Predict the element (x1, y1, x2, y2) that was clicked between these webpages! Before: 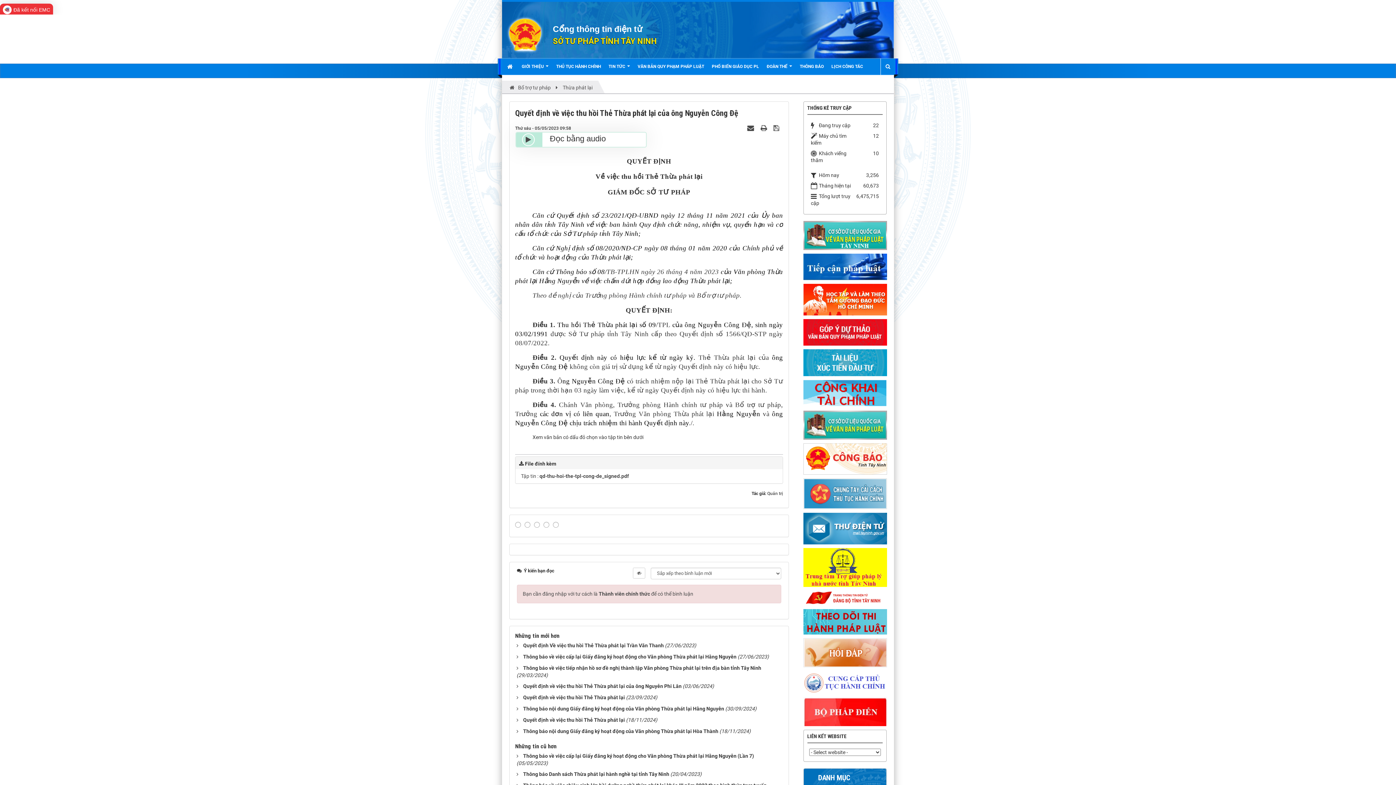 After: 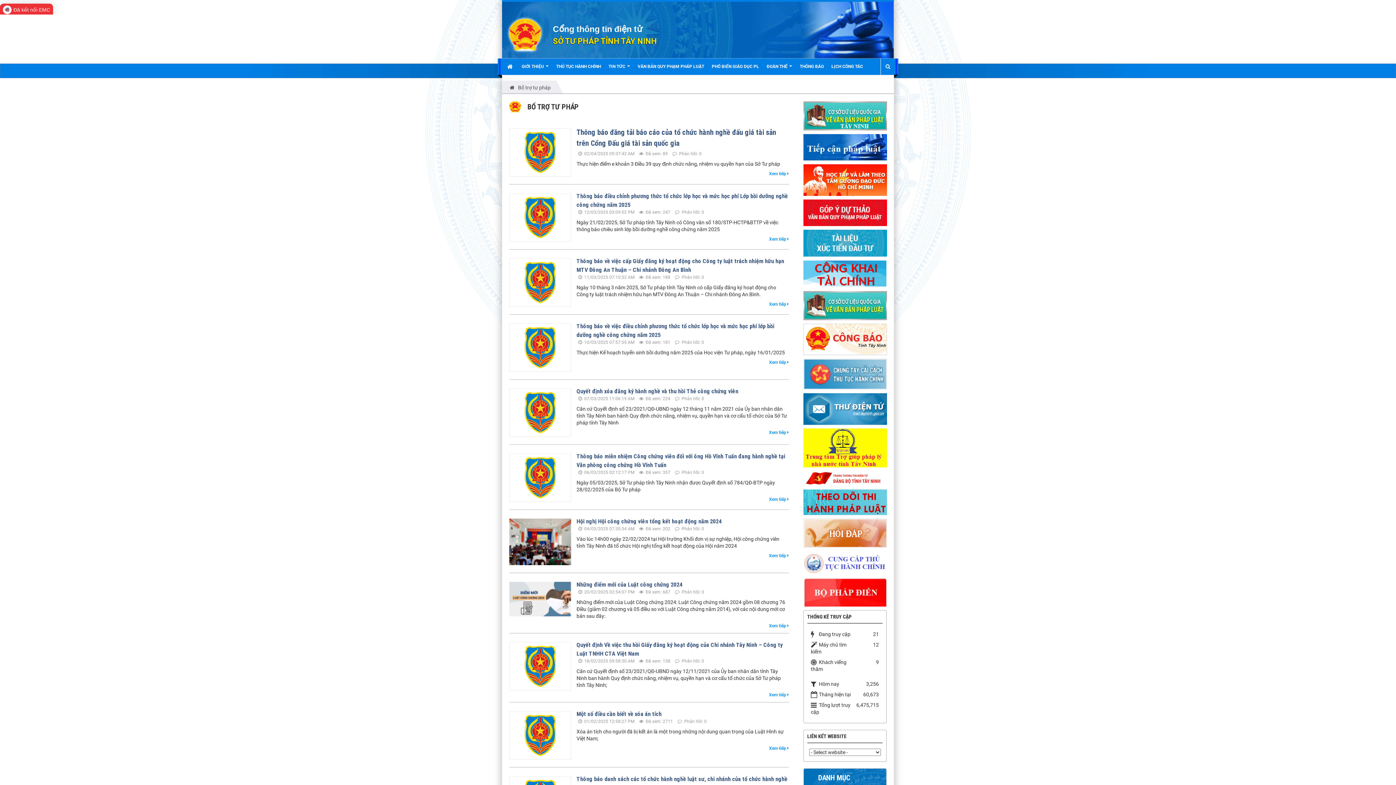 Action: bbox: (513, 80, 556, 94) label: Bổ trợ tư pháp